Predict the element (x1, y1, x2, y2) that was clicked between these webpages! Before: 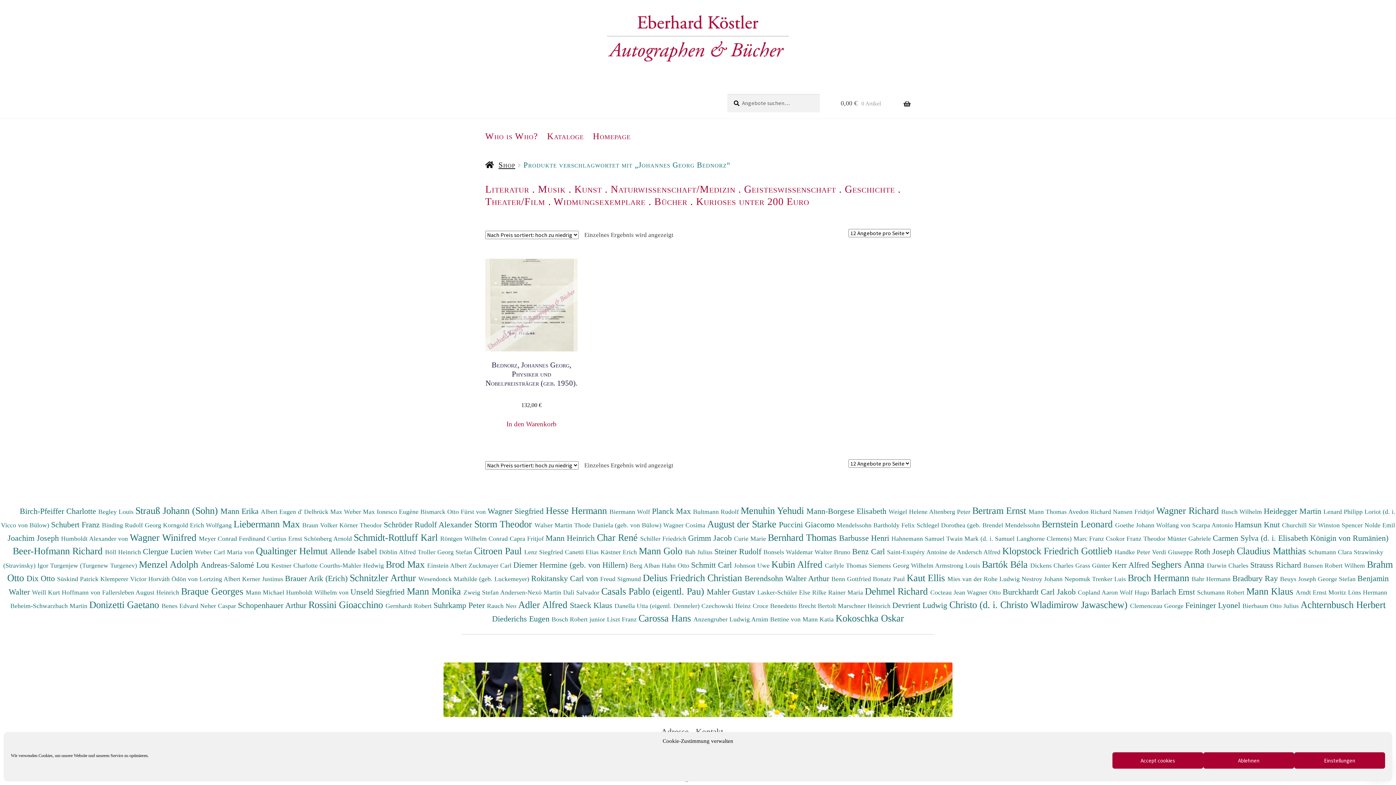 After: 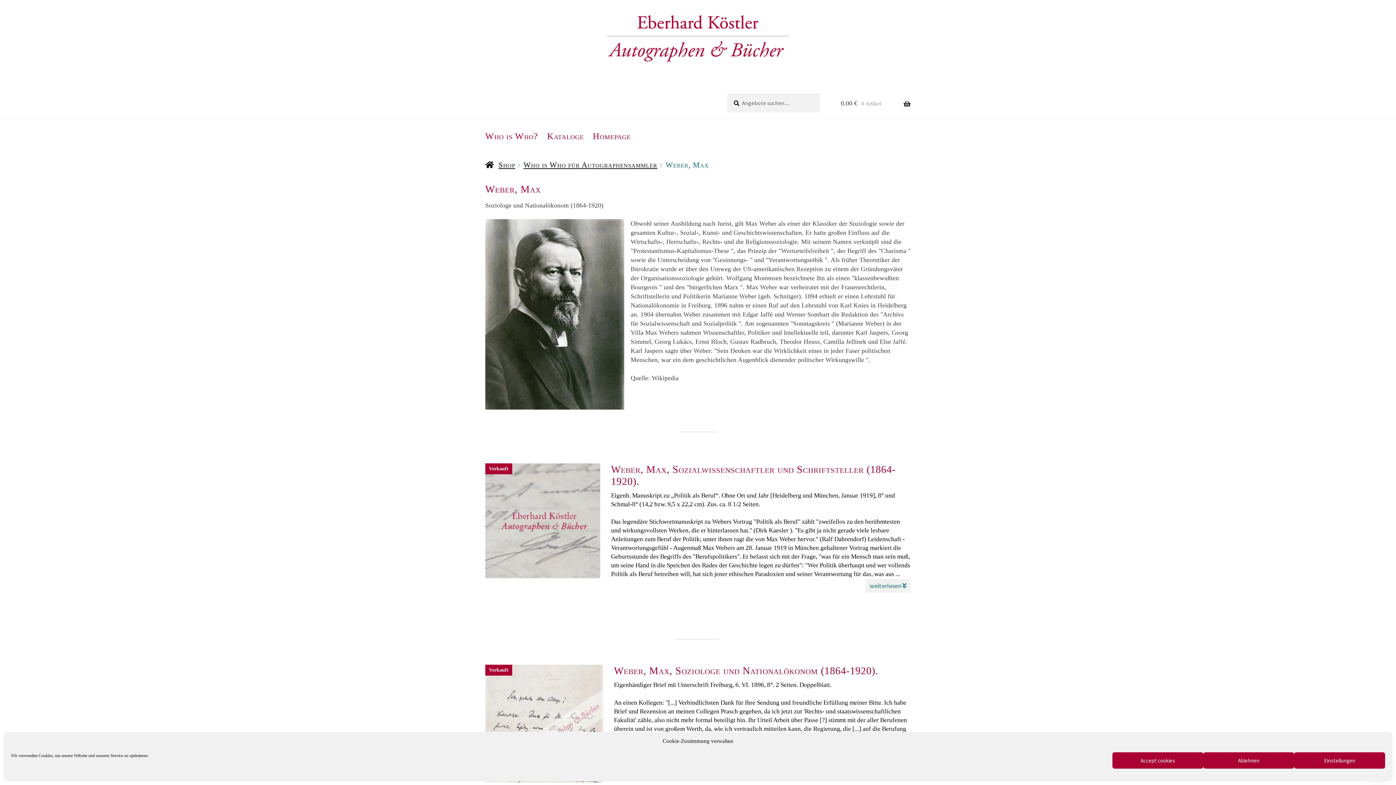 Action: label: Weber Max  bbox: (344, 508, 376, 515)